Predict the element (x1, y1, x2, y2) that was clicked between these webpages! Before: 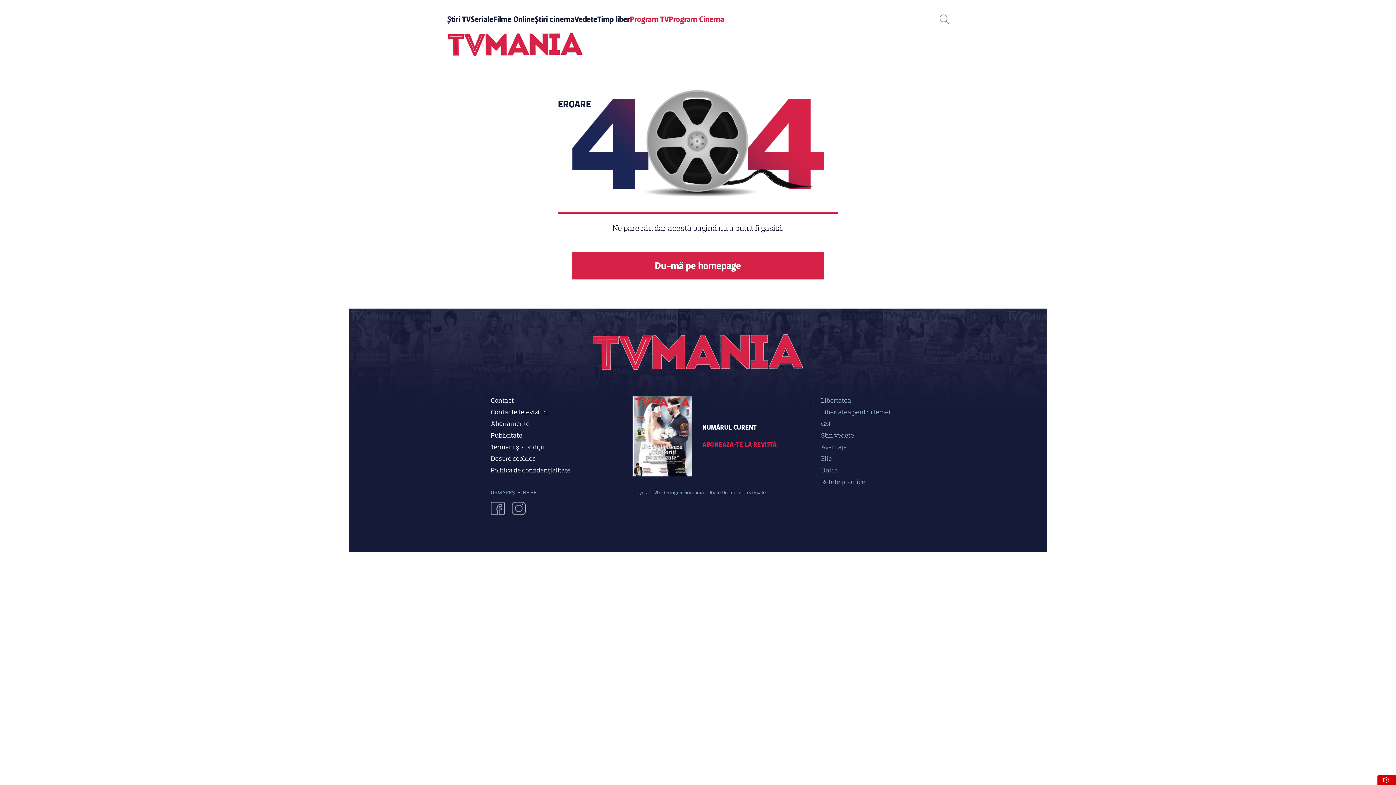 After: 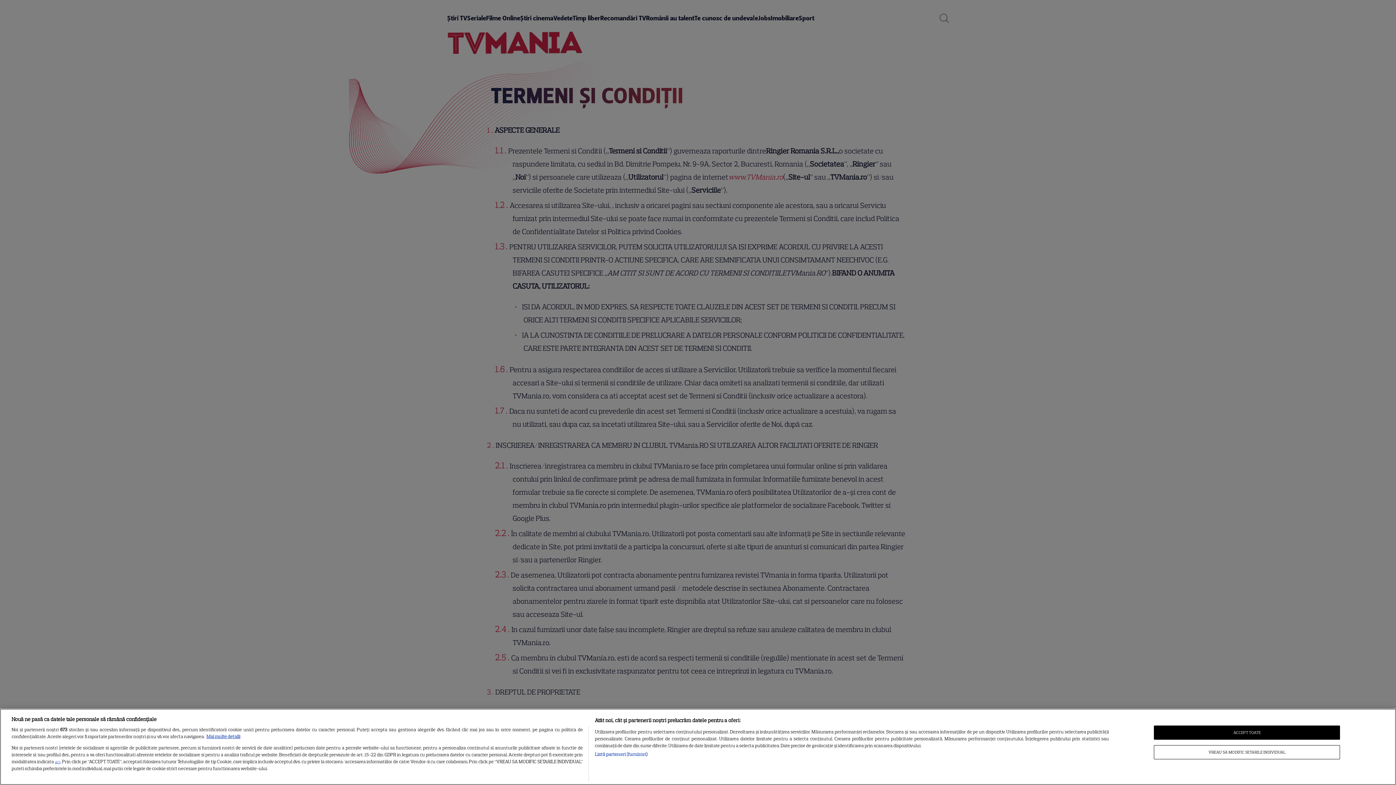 Action: label: Termeni și condiții bbox: (490, 442, 621, 452)